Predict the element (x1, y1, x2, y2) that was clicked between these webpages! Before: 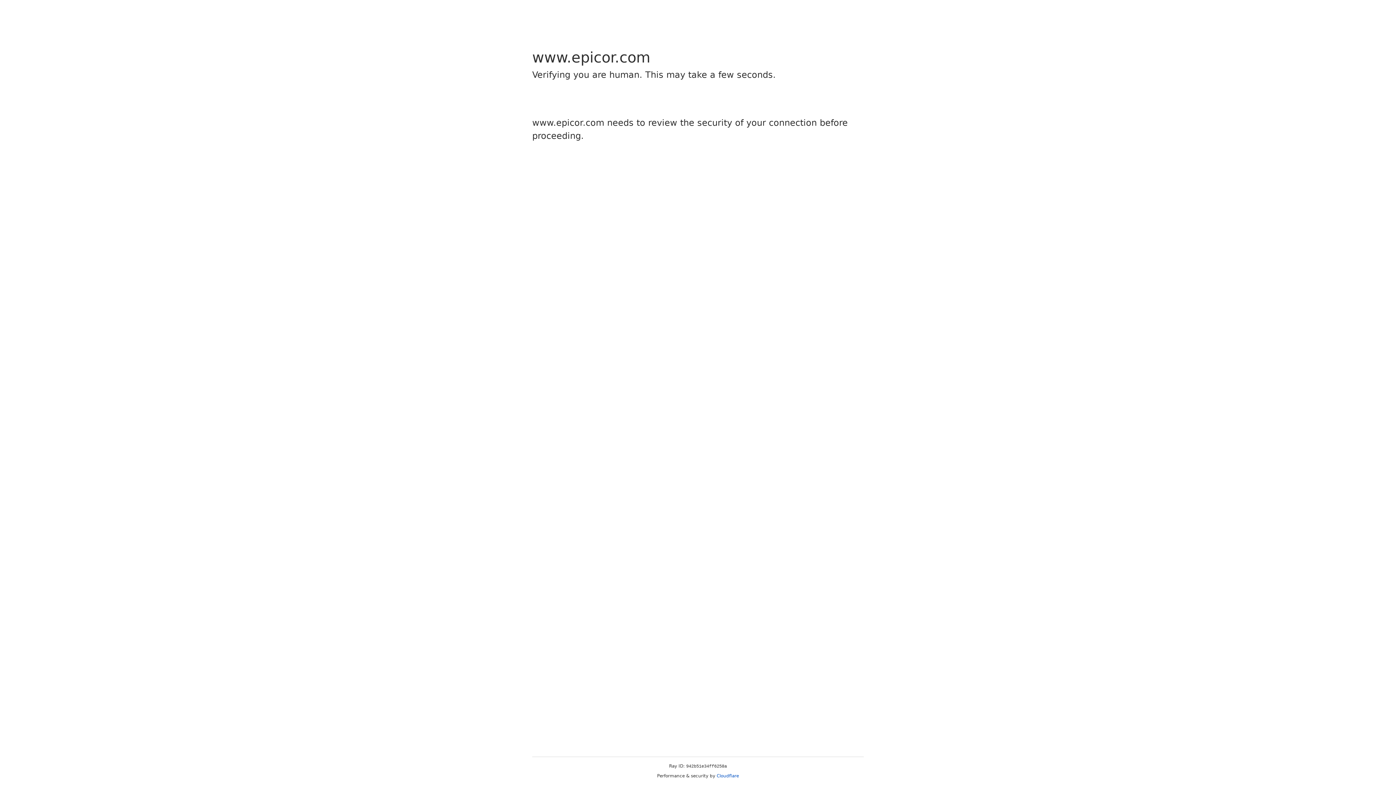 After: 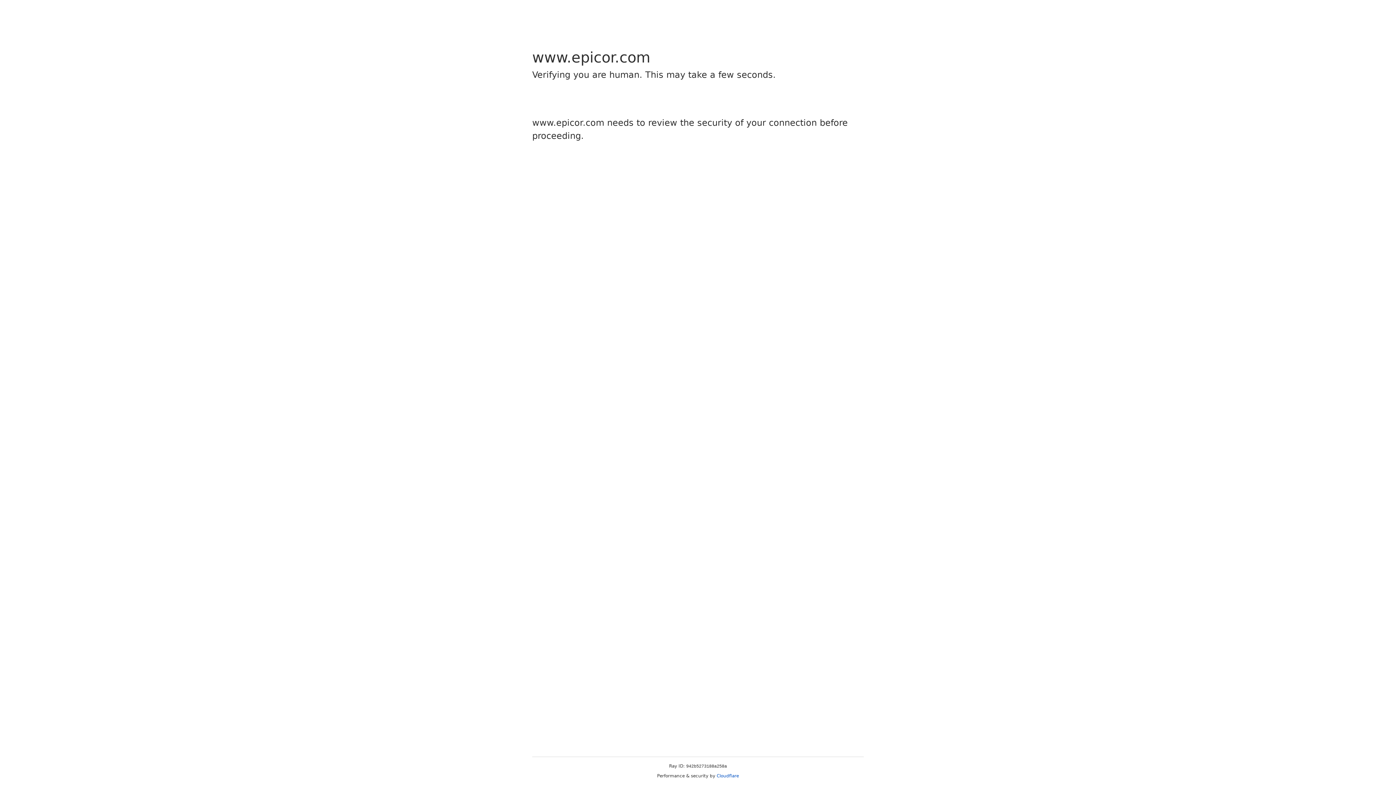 Action: bbox: (716, 773, 739, 778) label: Cloudflare